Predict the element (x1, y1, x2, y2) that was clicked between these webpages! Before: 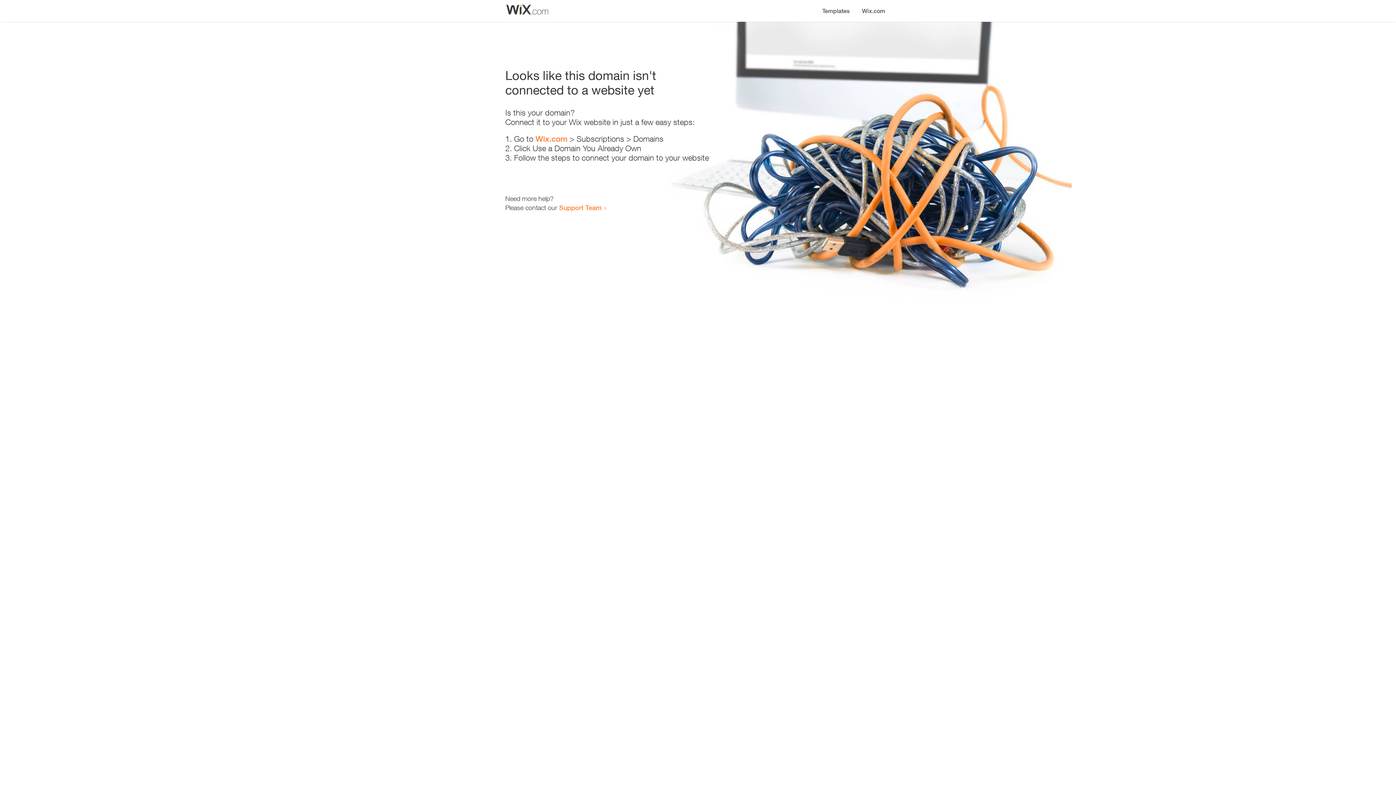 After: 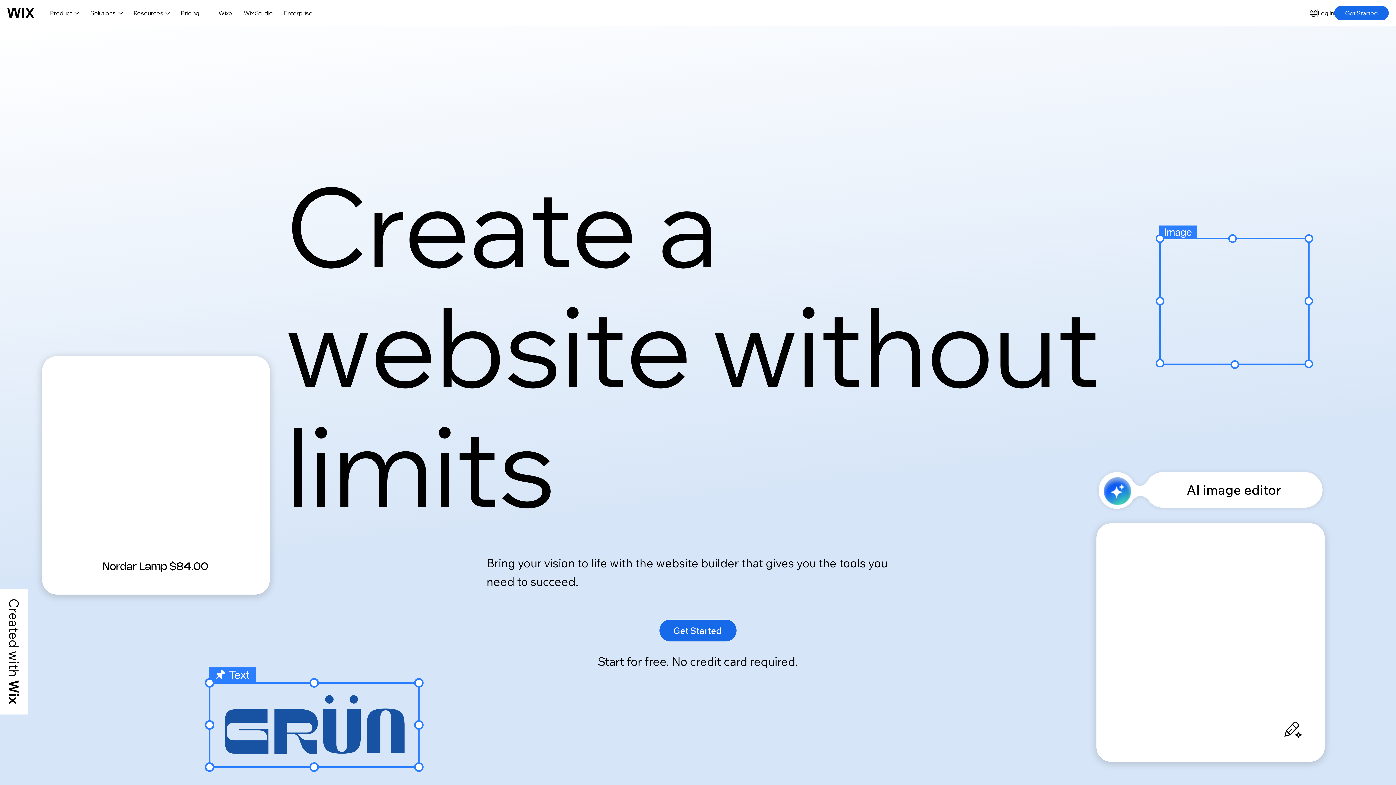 Action: label: Wix.com bbox: (535, 134, 567, 143)